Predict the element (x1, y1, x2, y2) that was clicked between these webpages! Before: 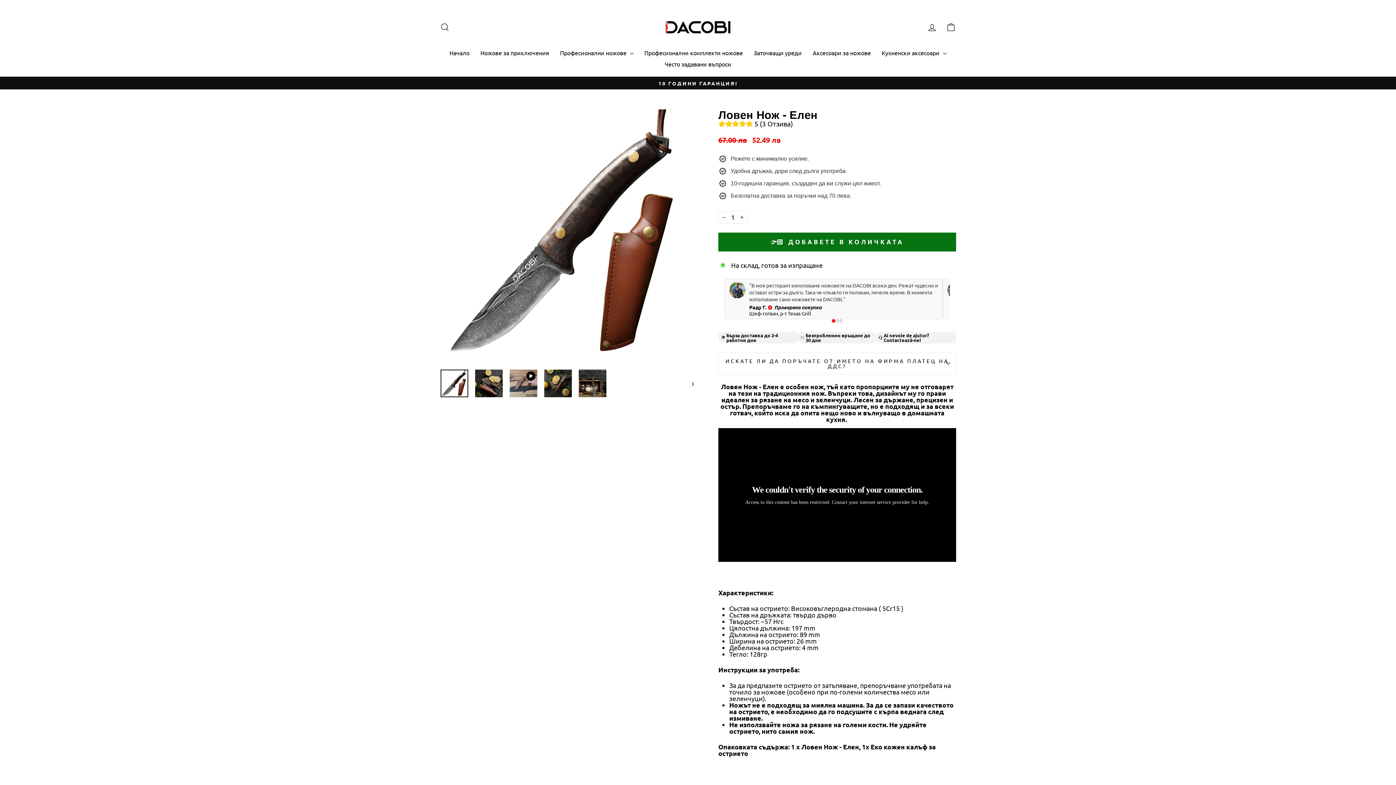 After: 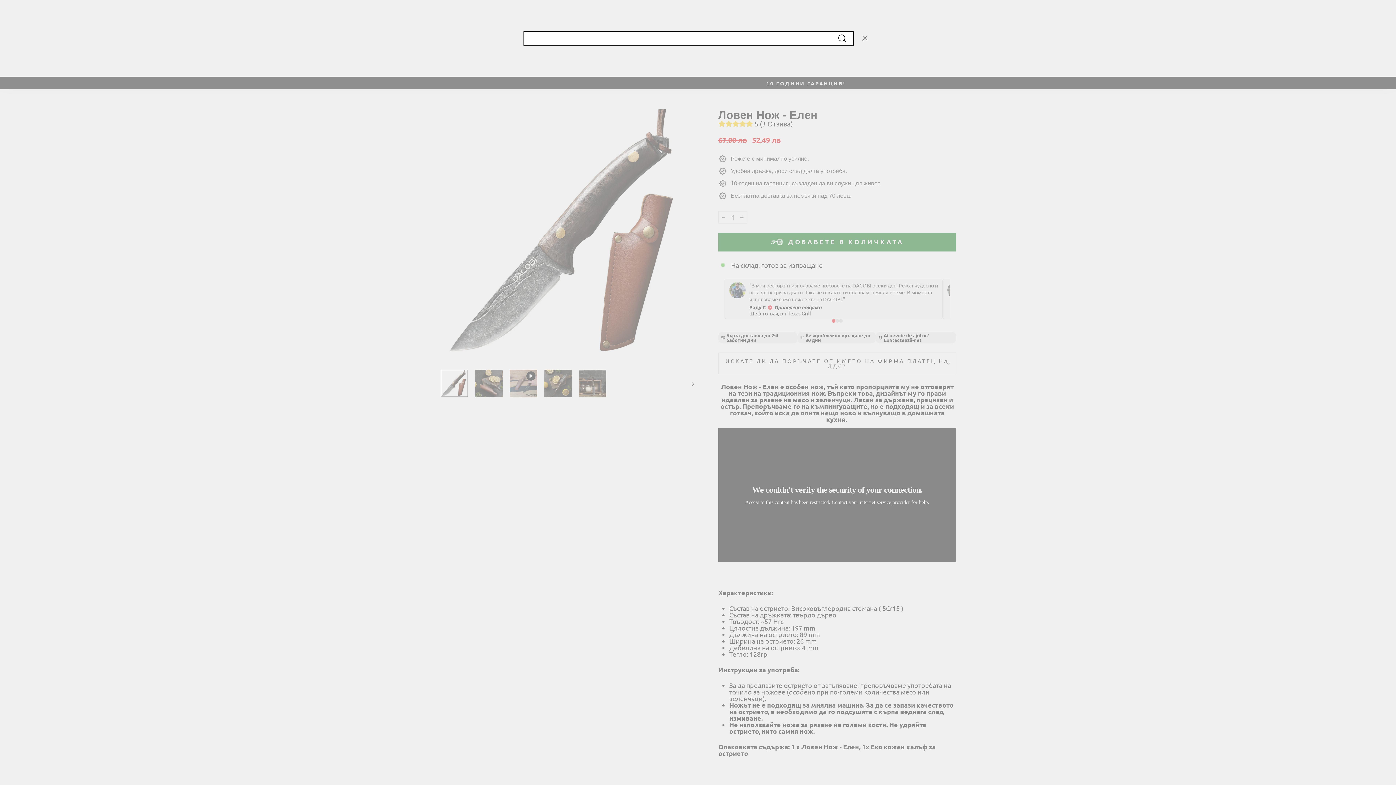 Action: bbox: (435, 19, 454, 34) label: Търсене